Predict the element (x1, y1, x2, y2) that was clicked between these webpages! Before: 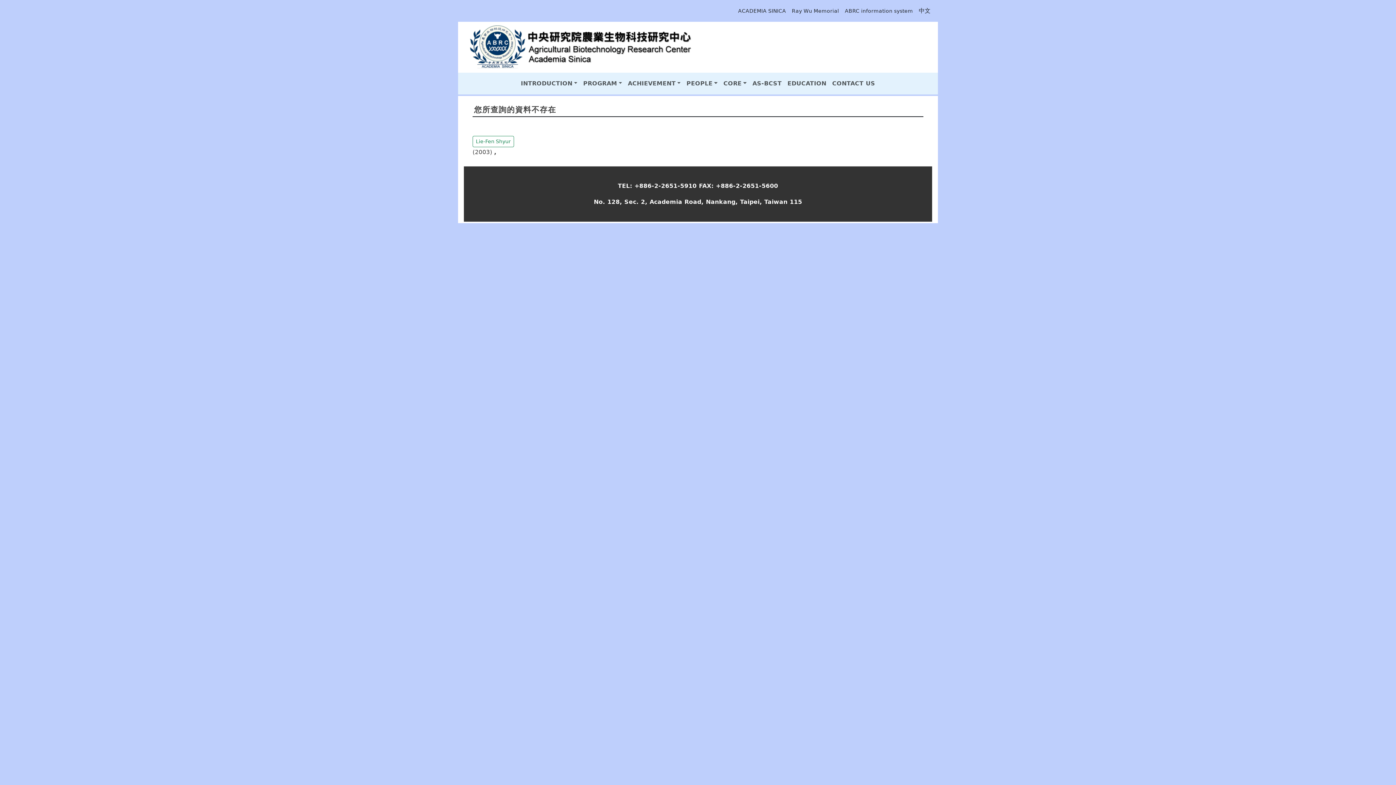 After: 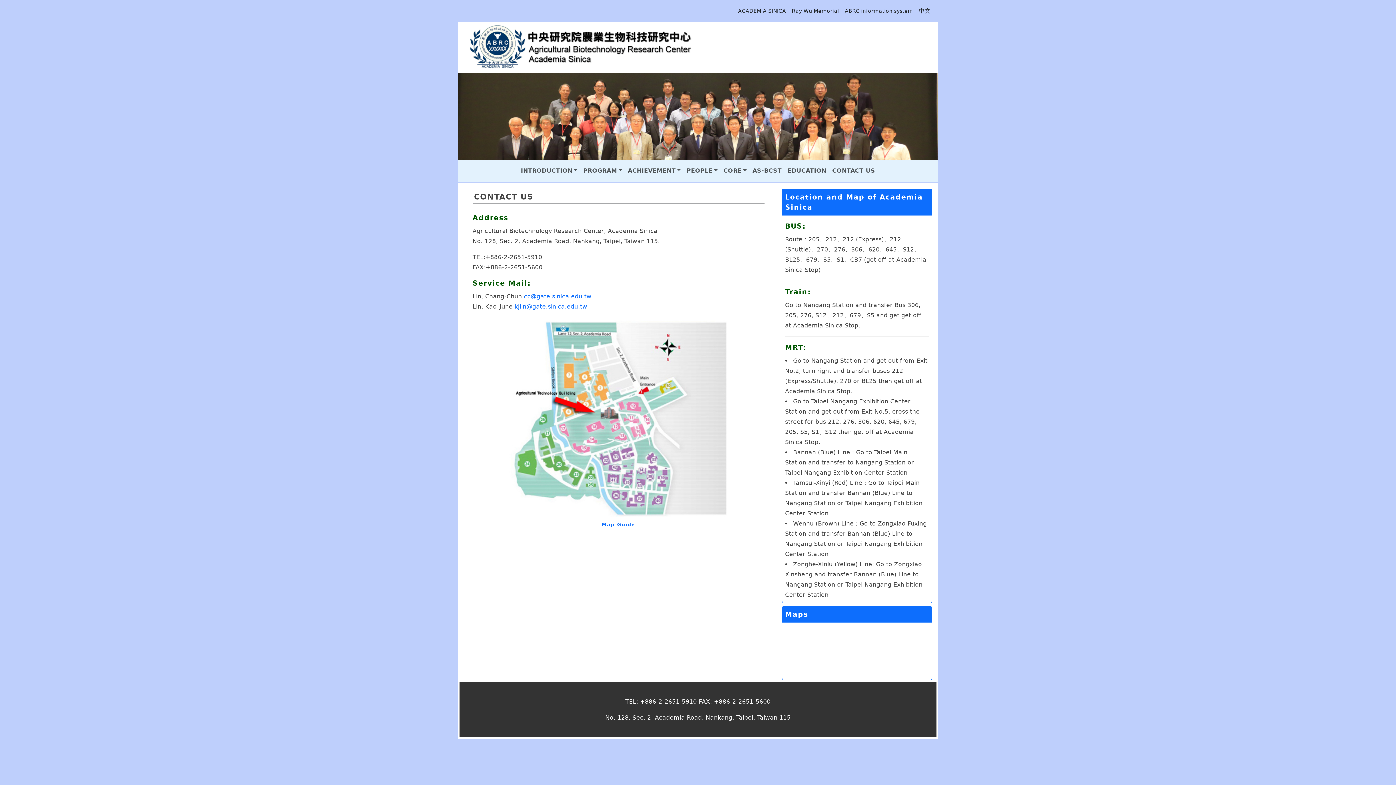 Action: bbox: (829, 75, 878, 91) label: CONTACT US